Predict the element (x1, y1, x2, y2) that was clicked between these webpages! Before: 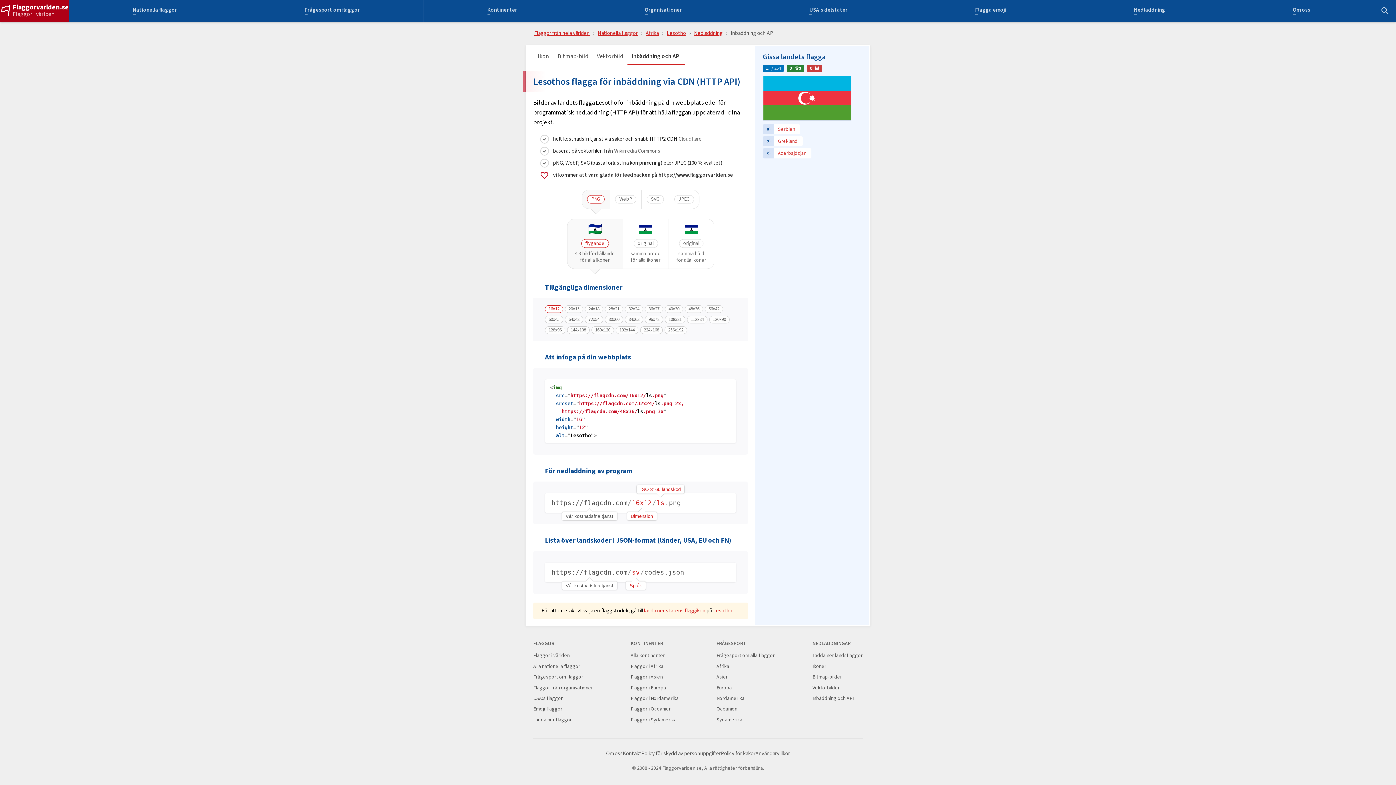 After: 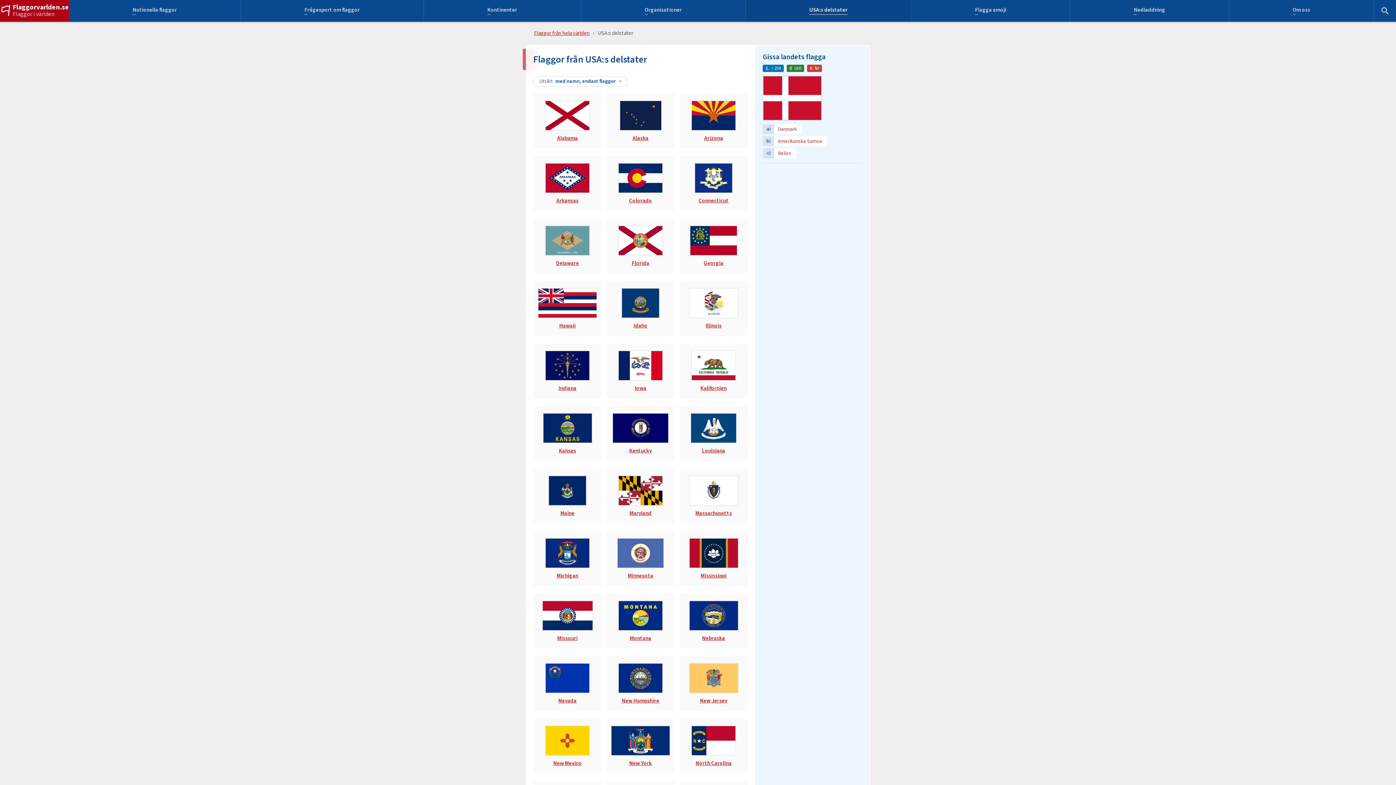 Action: label: USA:s delstater bbox: (809, 7, 847, 14)